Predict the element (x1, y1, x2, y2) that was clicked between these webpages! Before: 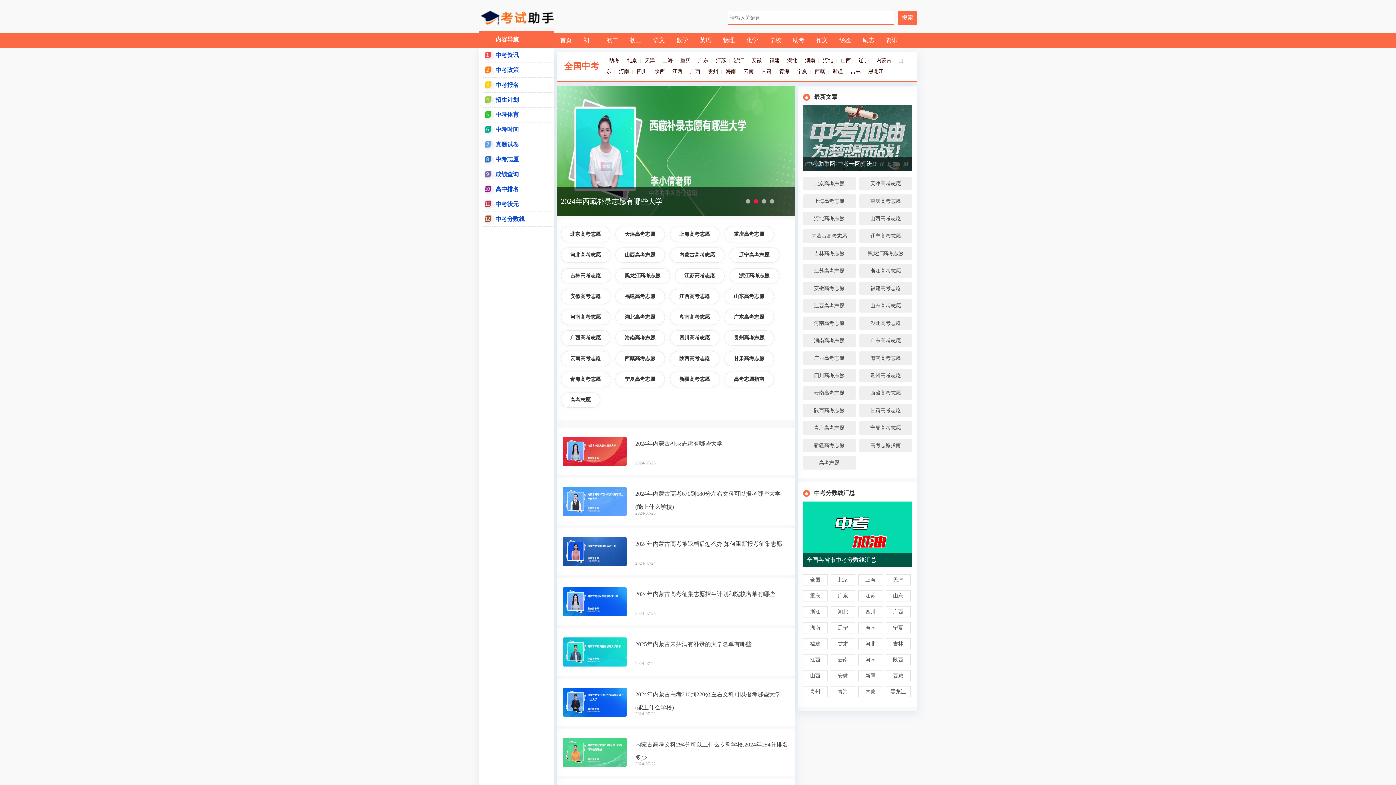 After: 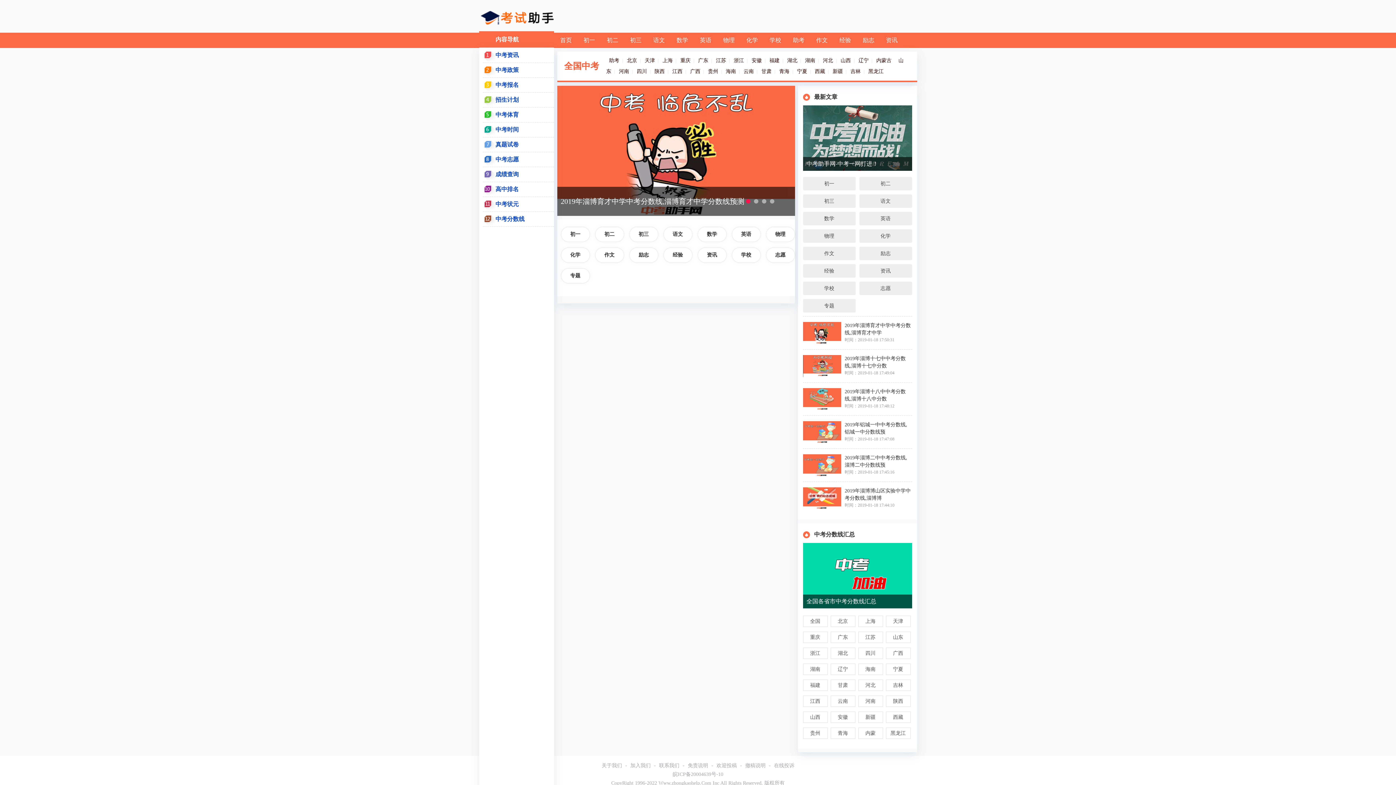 Action: bbox: (670, 32, 694, 48) label: 数学